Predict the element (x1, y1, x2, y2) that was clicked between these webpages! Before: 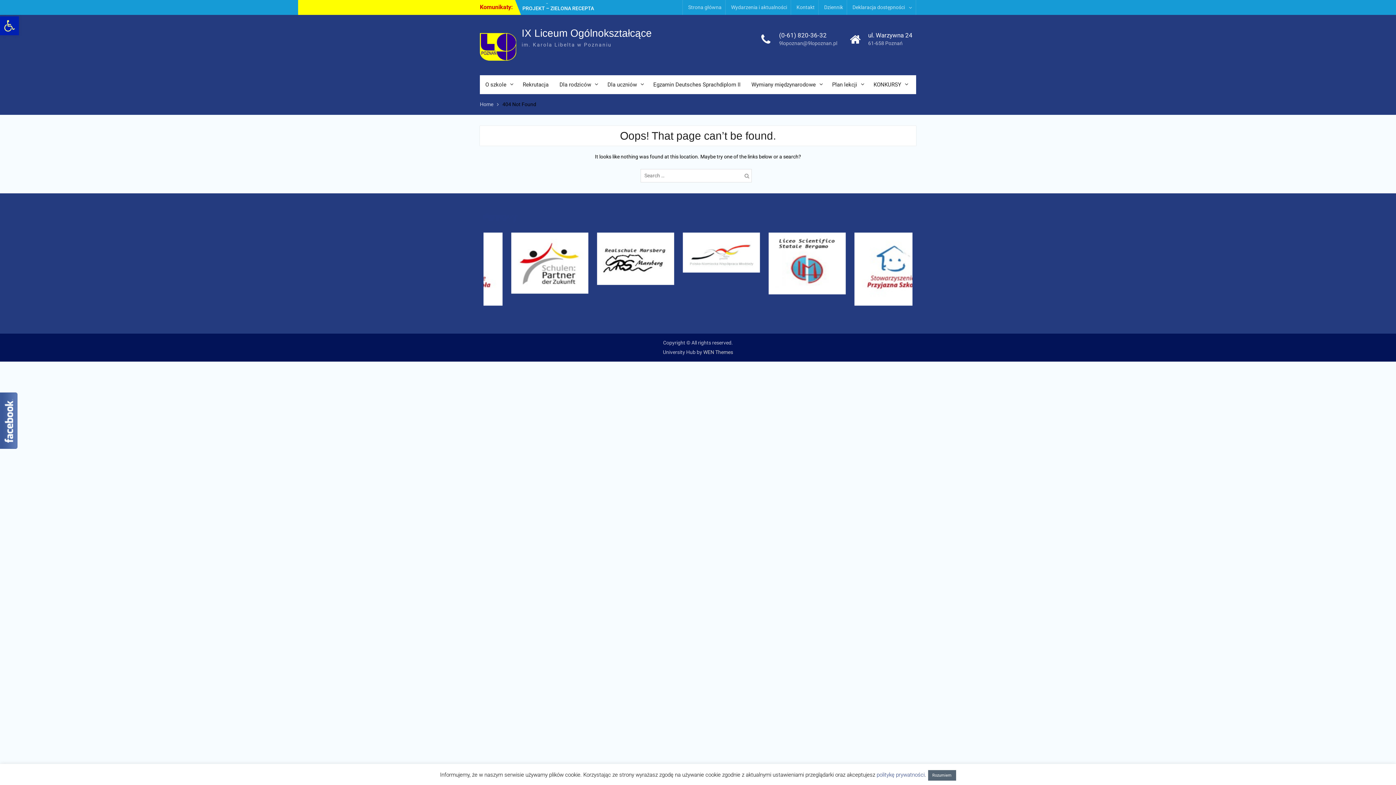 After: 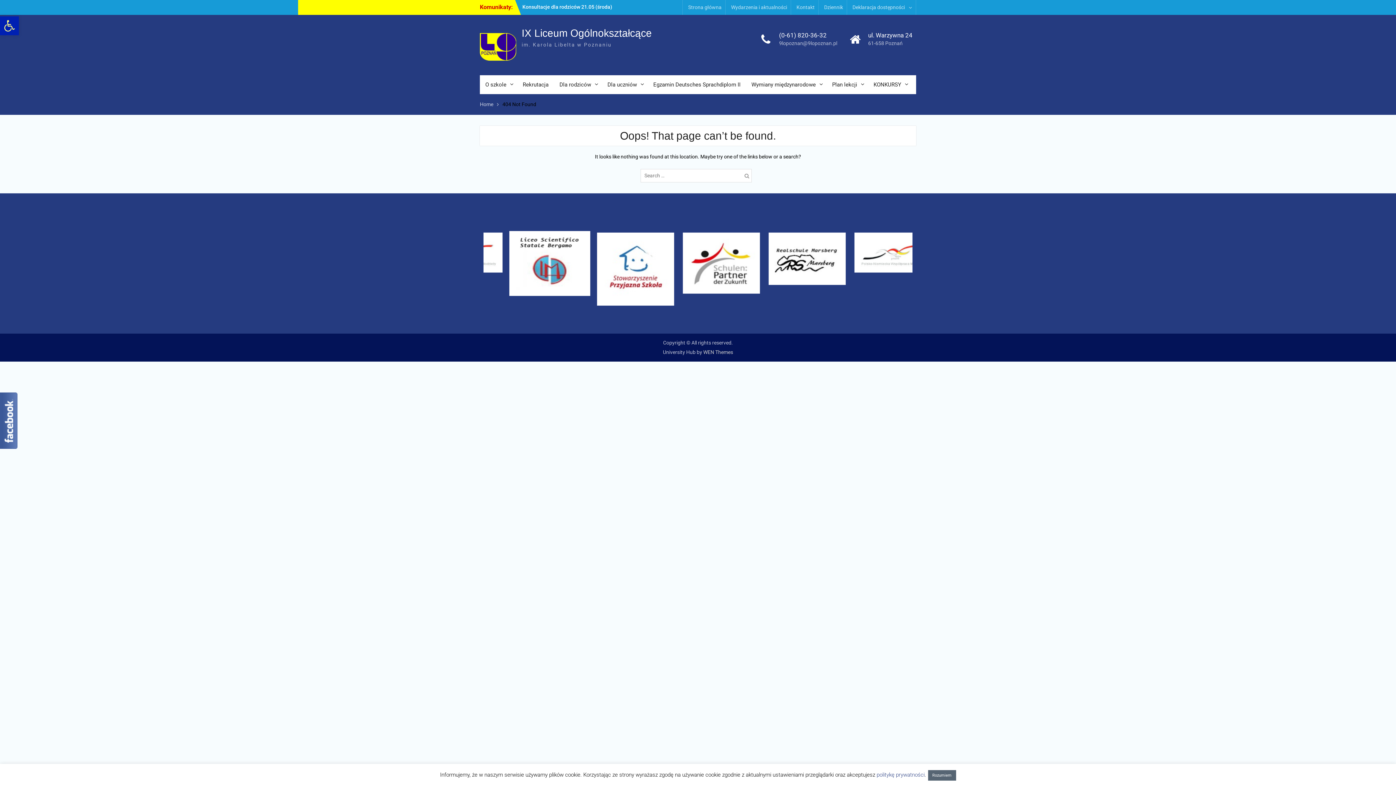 Action: bbox: (571, 230, 653, 296)